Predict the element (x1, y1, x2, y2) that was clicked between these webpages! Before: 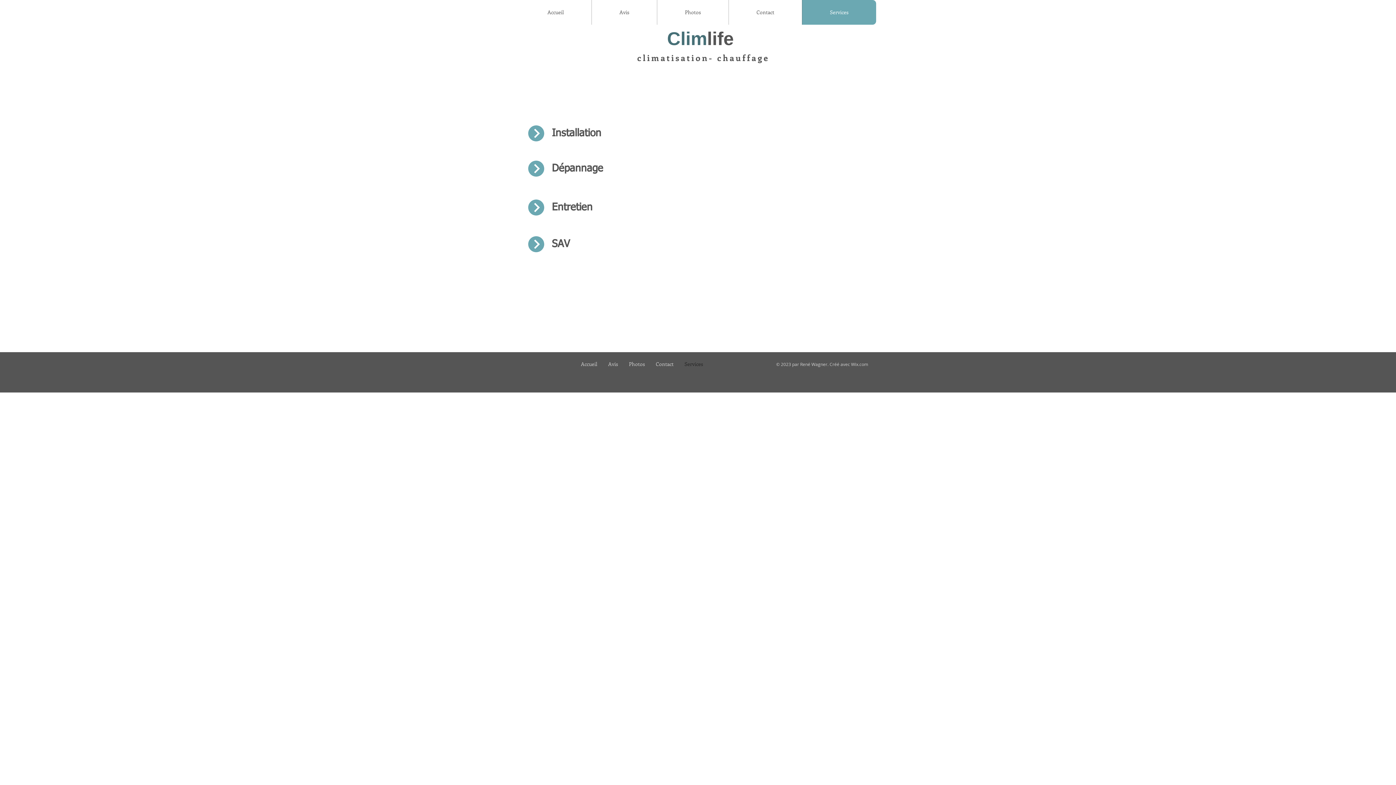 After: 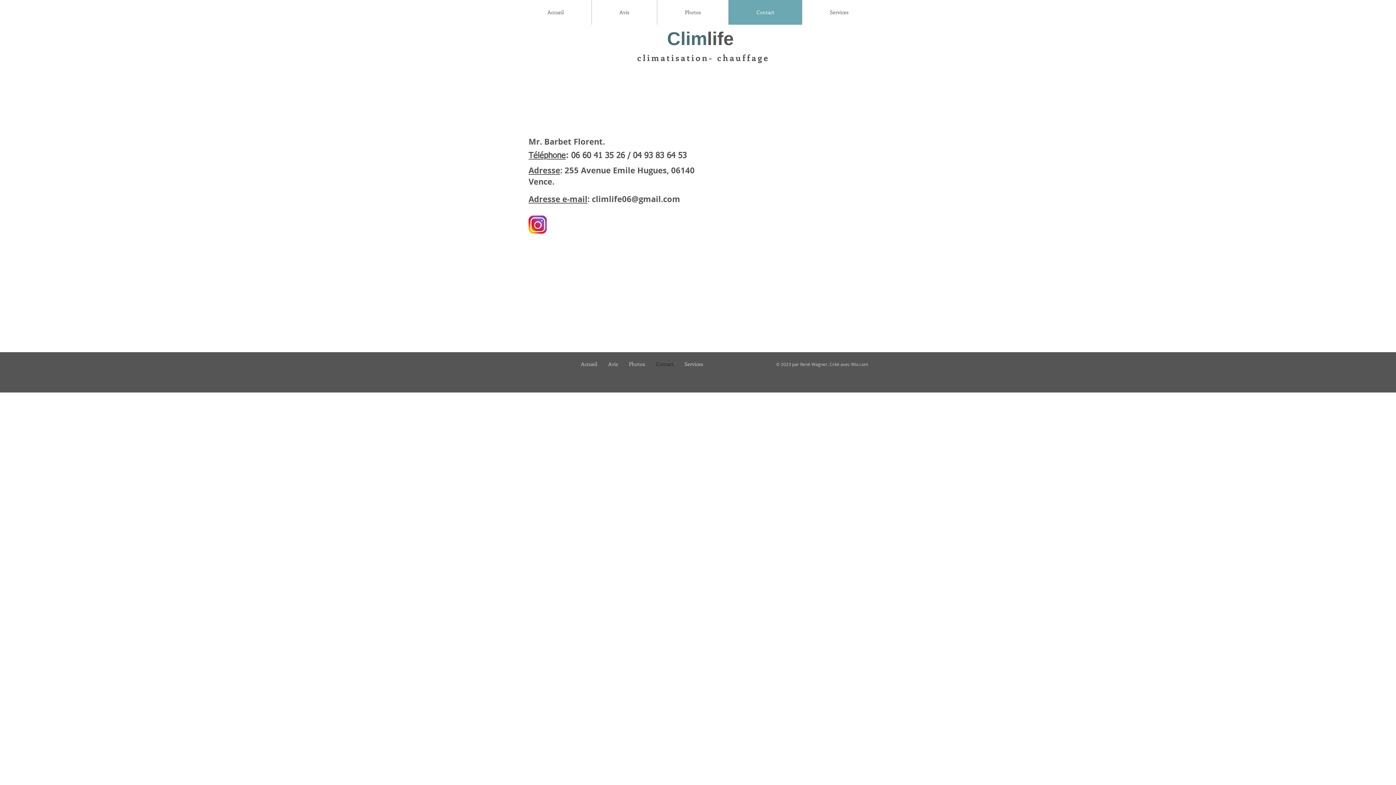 Action: label: Contact bbox: (650, 356, 679, 372)